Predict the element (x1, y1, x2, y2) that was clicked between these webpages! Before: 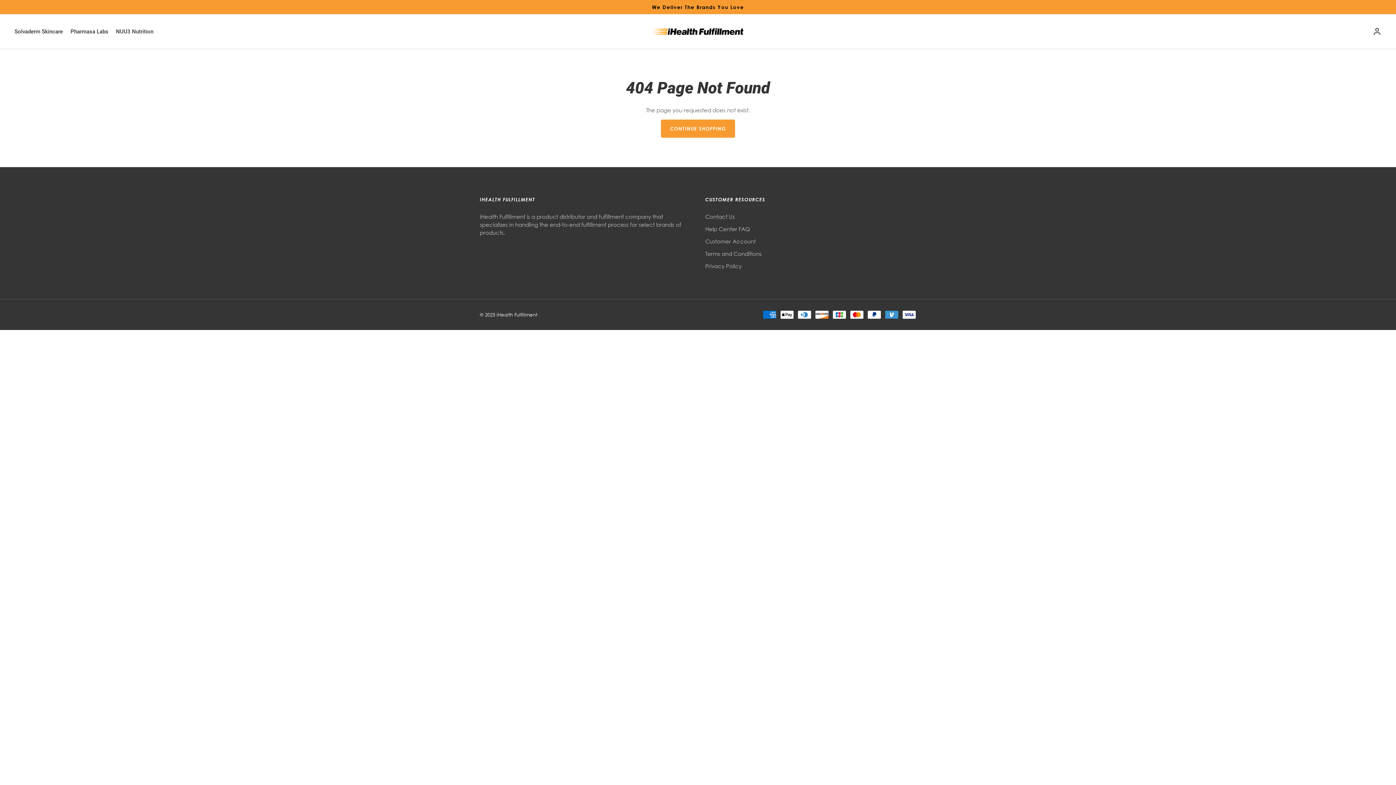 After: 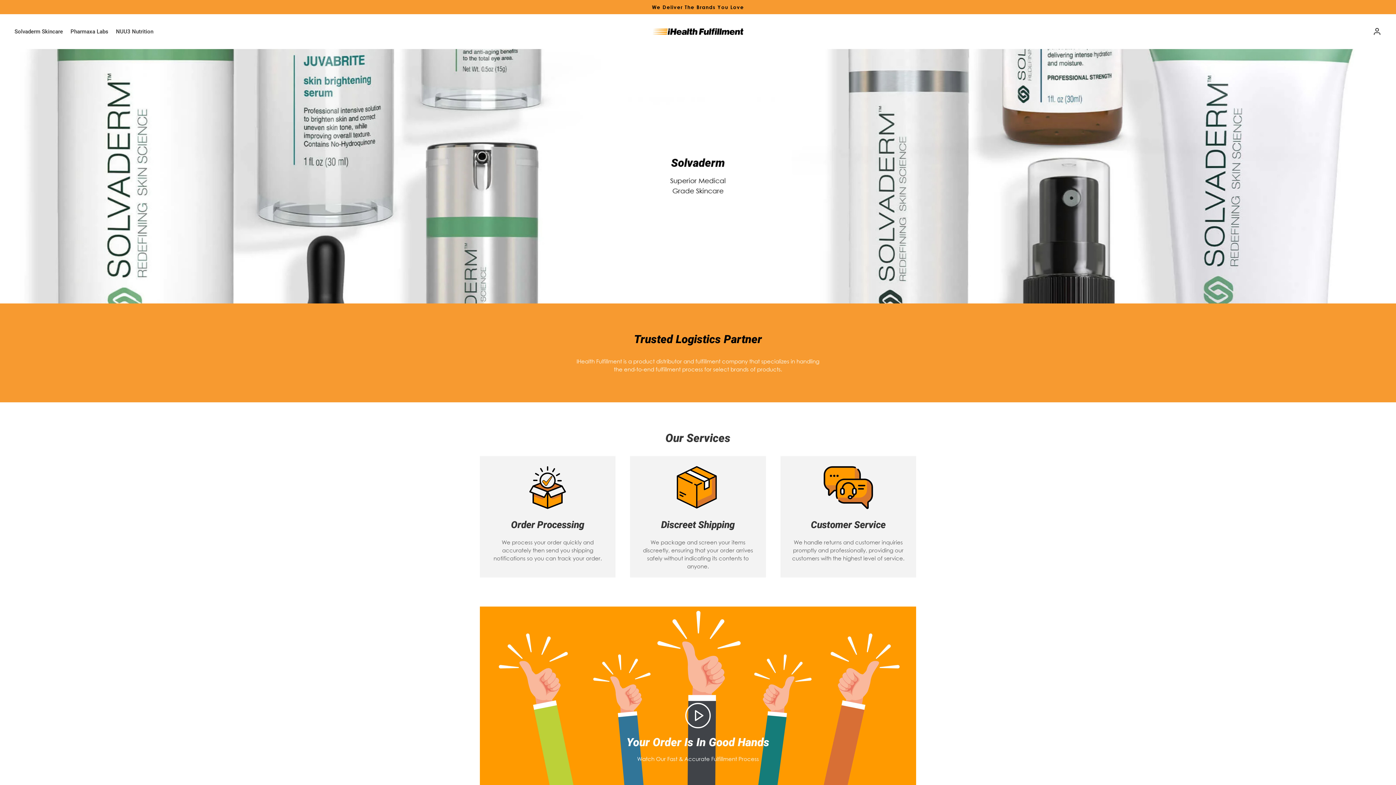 Action: label: CONTINUE SHOPPING bbox: (661, 119, 735, 137)